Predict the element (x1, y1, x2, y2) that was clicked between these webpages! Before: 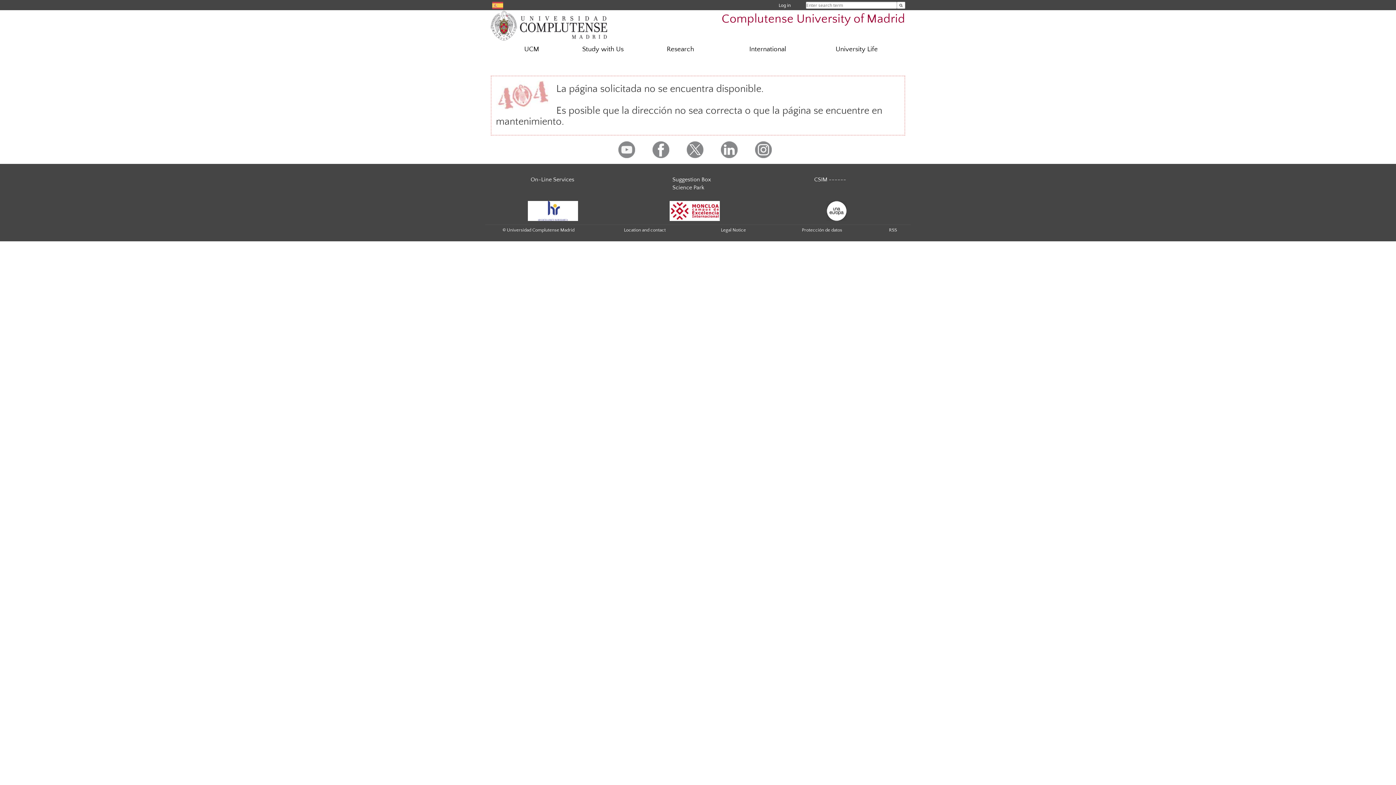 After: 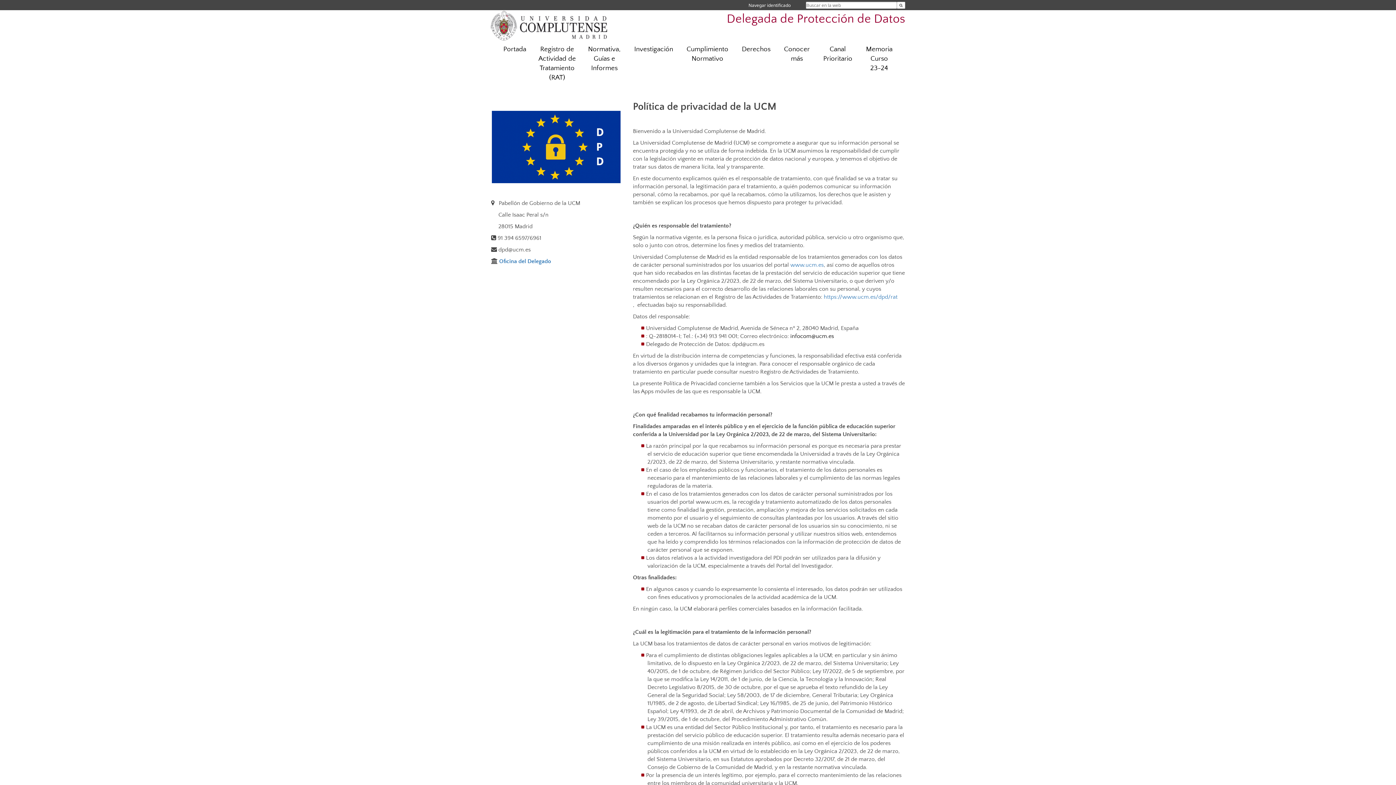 Action: bbox: (802, 227, 842, 232) label: Protección de datos